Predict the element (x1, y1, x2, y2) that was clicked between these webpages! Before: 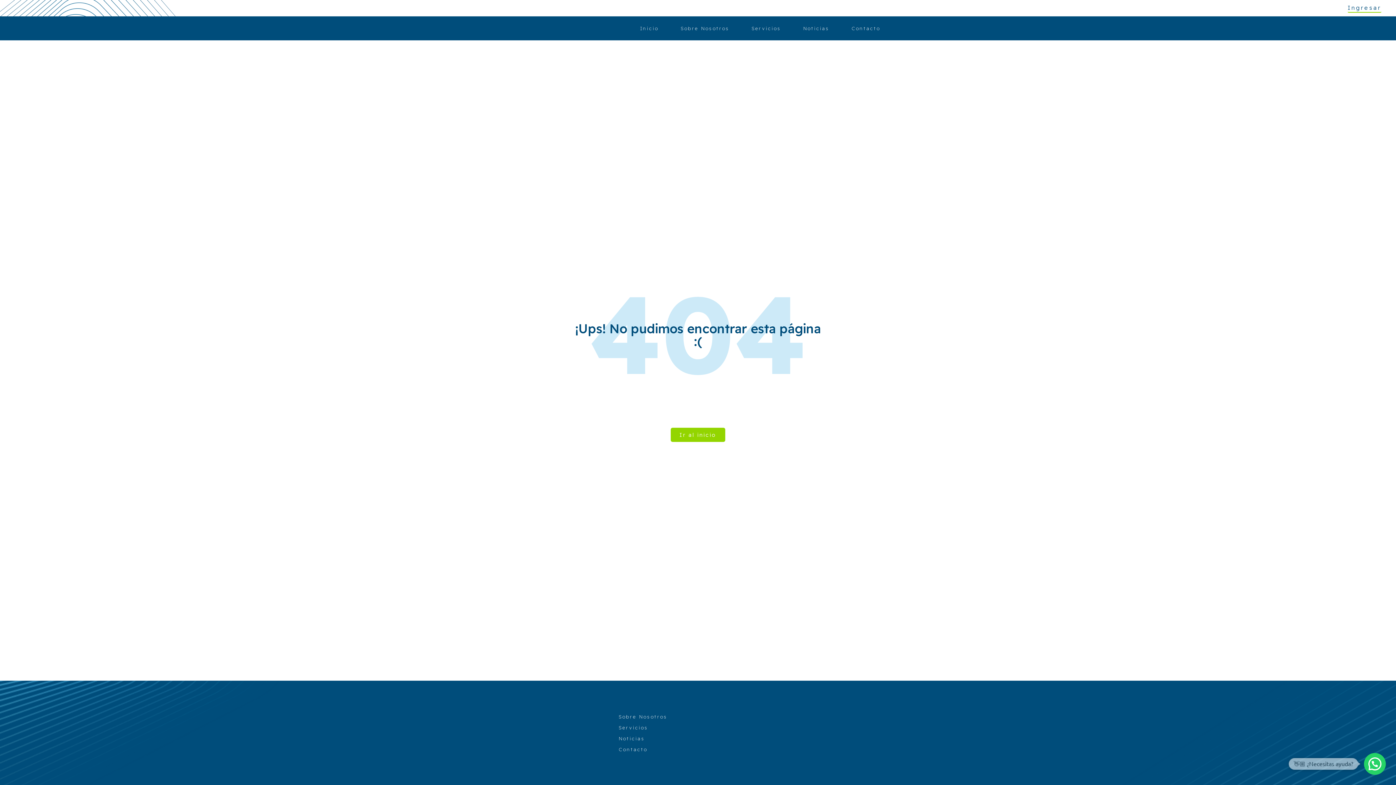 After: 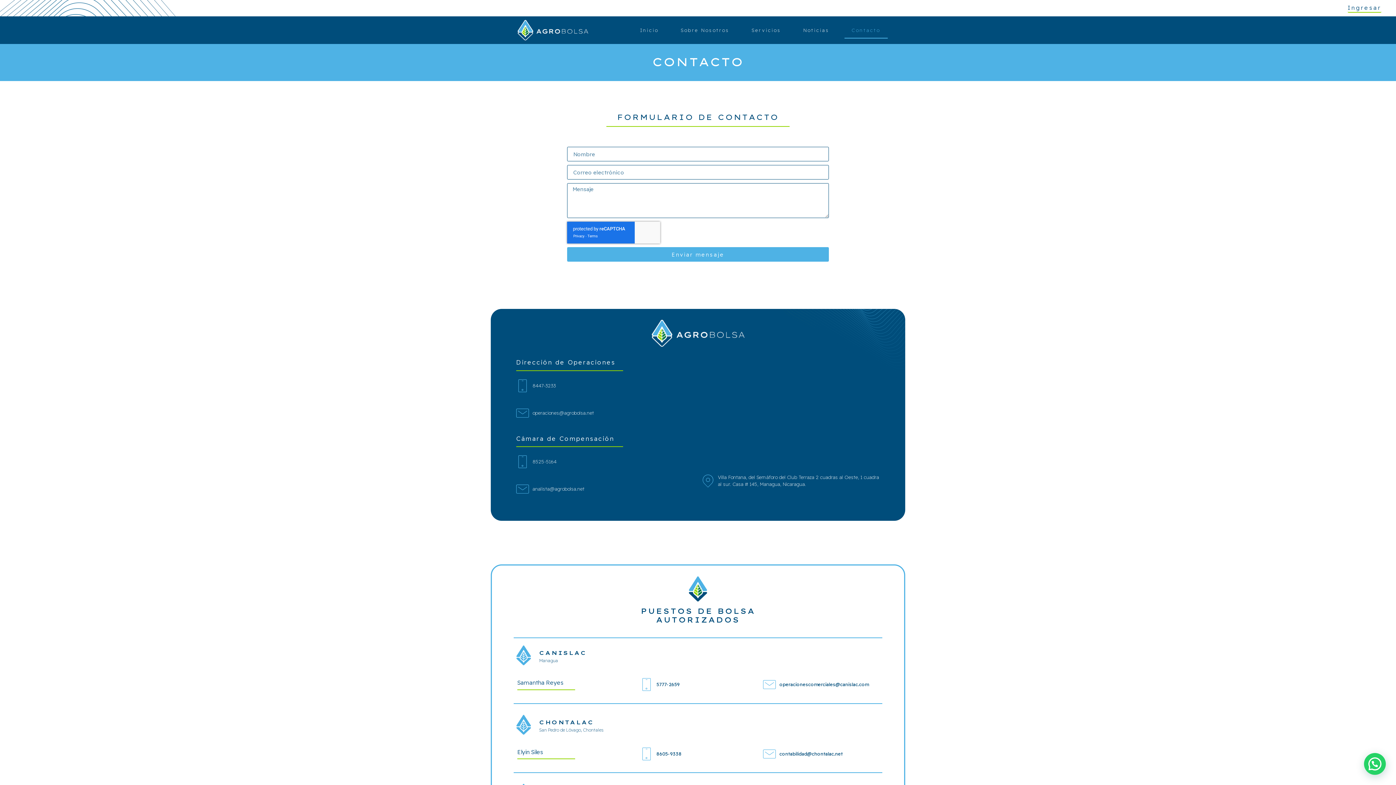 Action: label: Contacto bbox: (844, 19, 887, 36)